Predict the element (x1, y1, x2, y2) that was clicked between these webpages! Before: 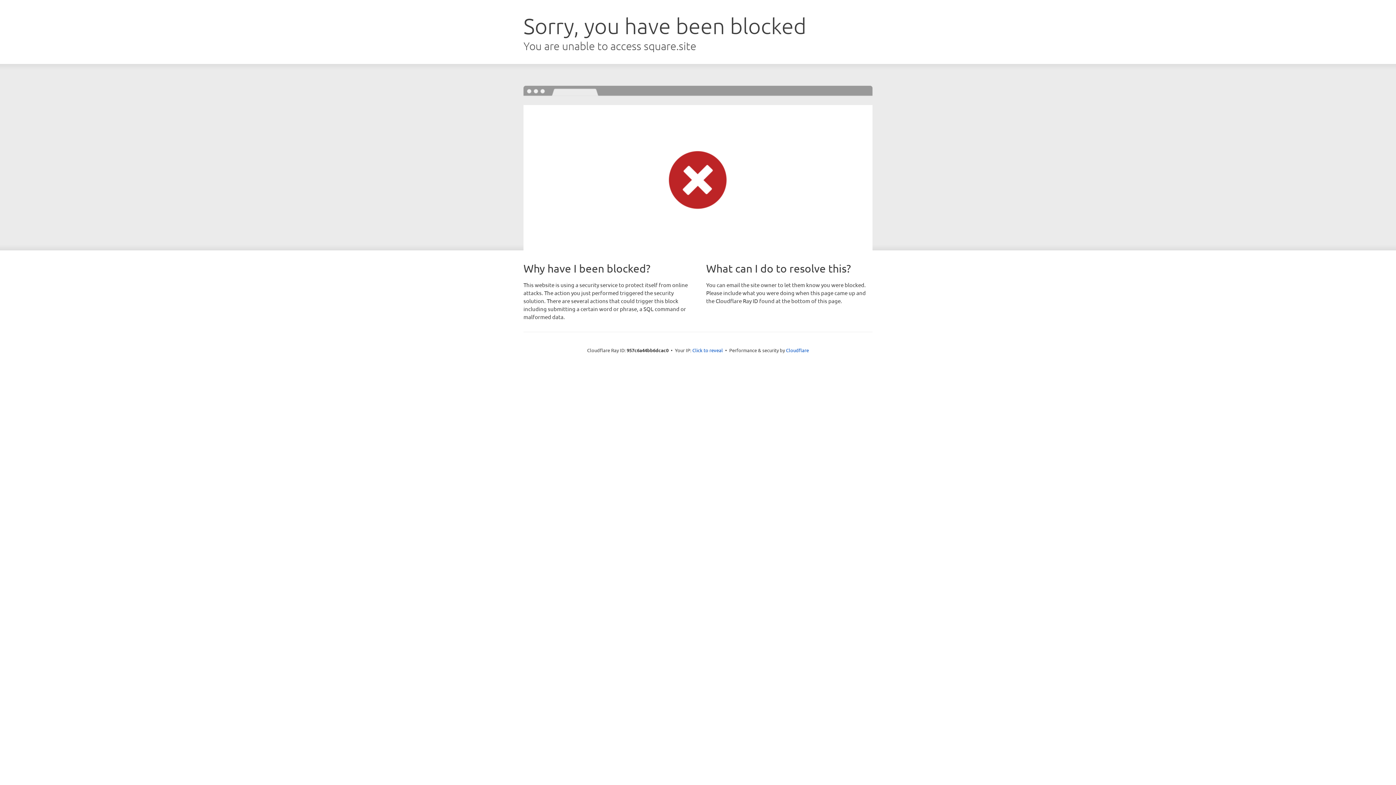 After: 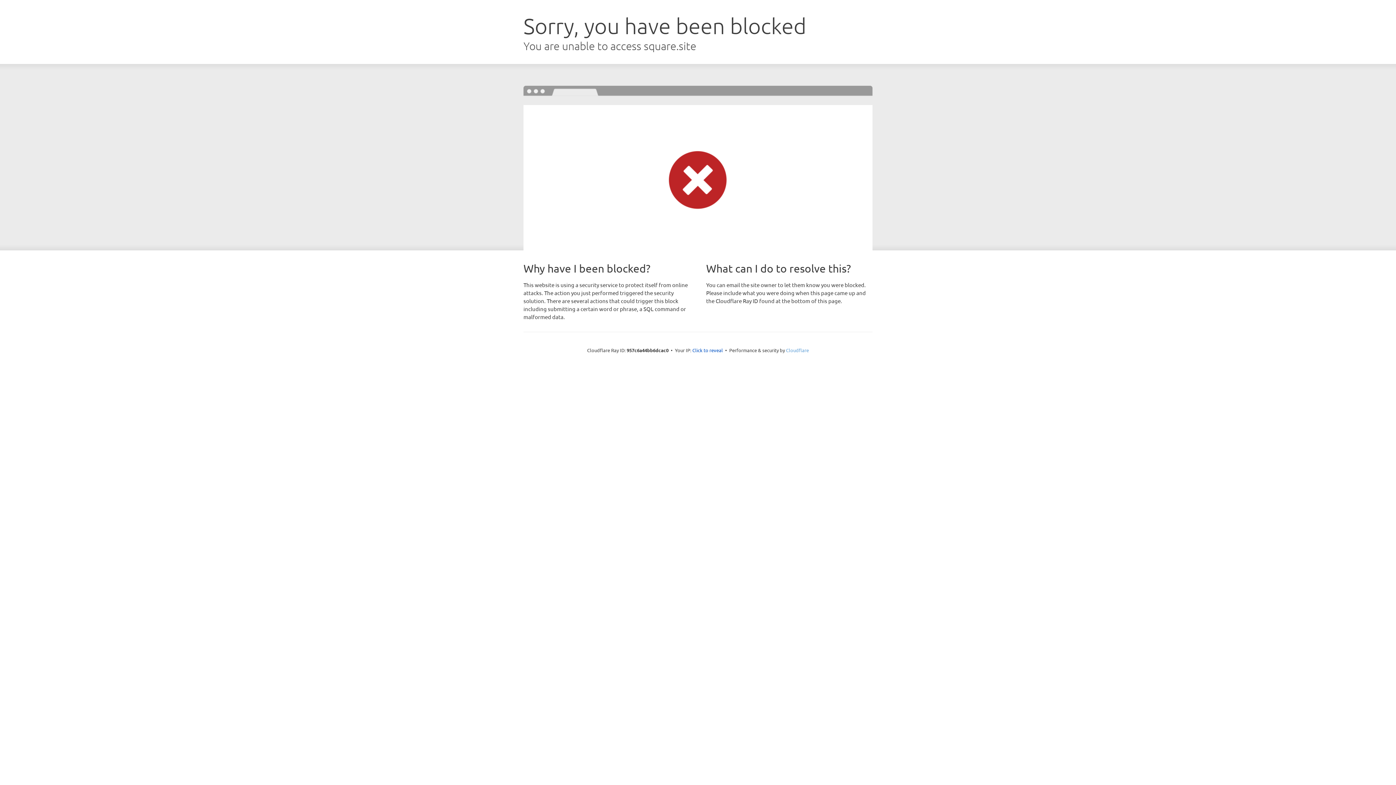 Action: bbox: (786, 347, 809, 353) label: Cloudflare